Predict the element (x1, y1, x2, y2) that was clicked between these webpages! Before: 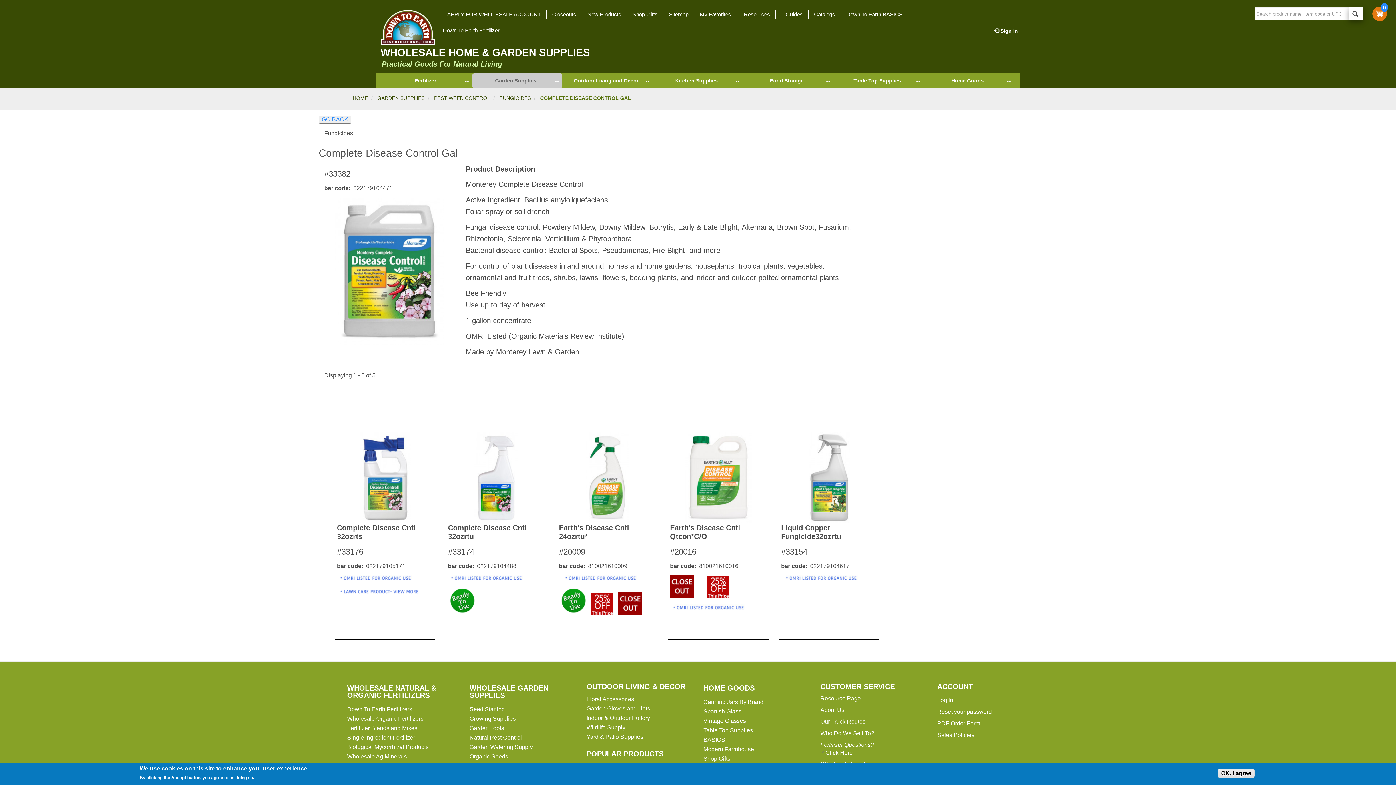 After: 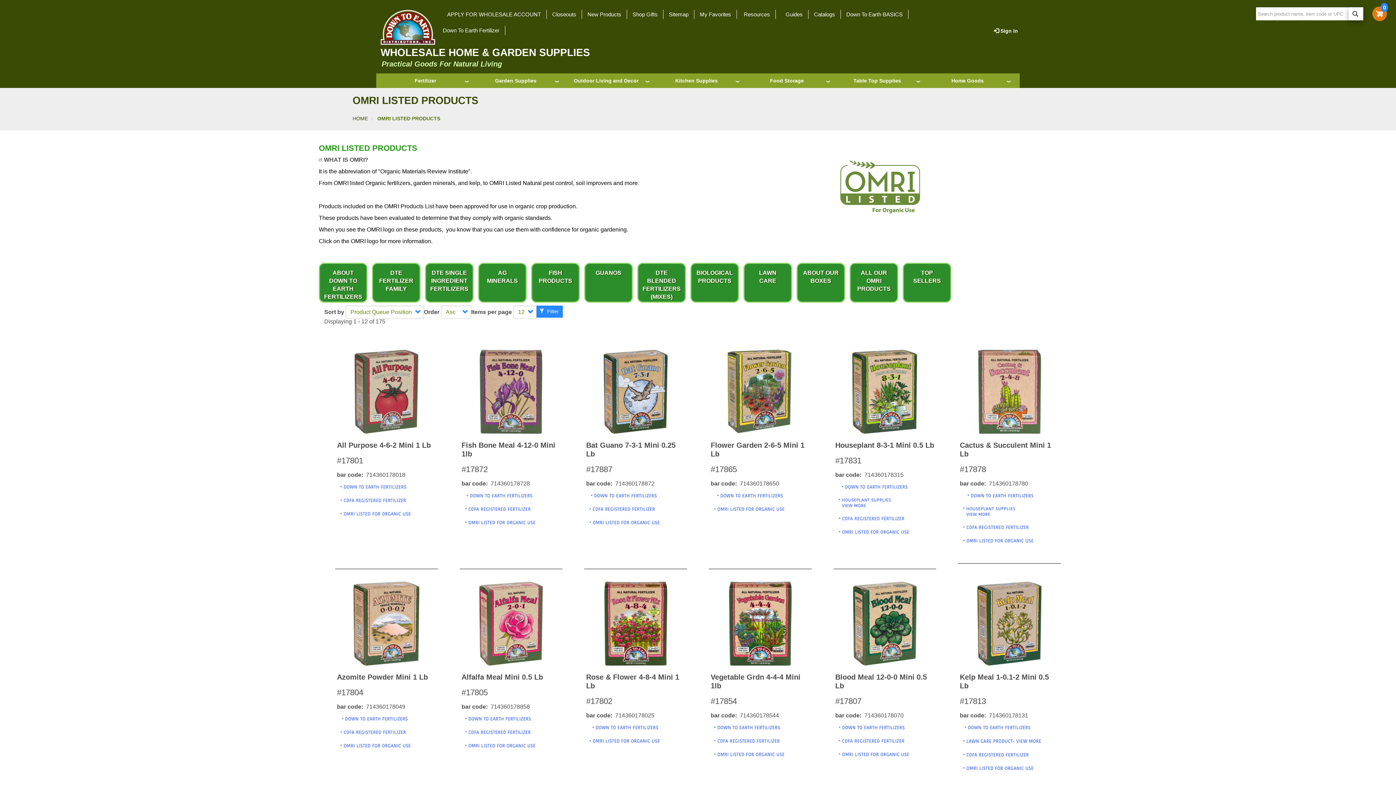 Action: bbox: (446, 573, 528, 585)